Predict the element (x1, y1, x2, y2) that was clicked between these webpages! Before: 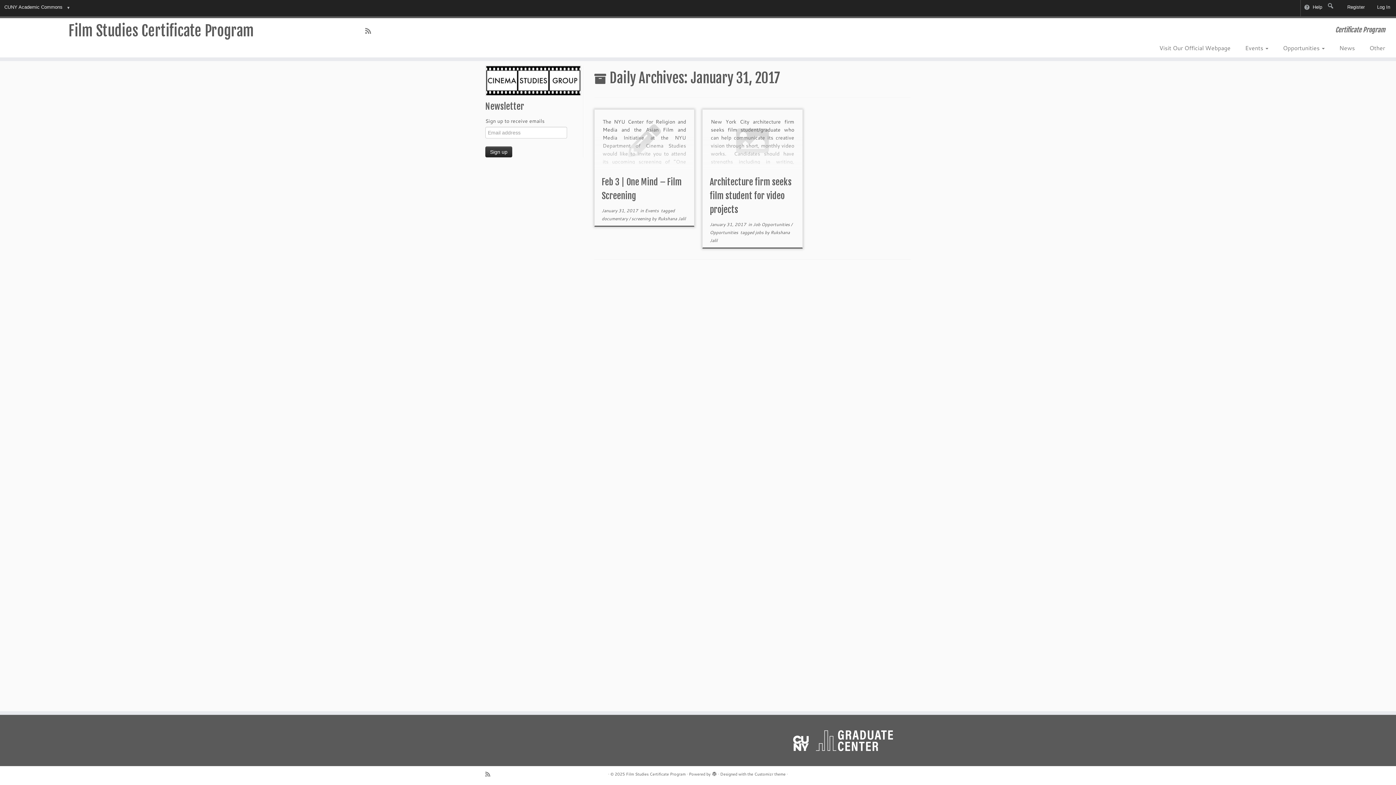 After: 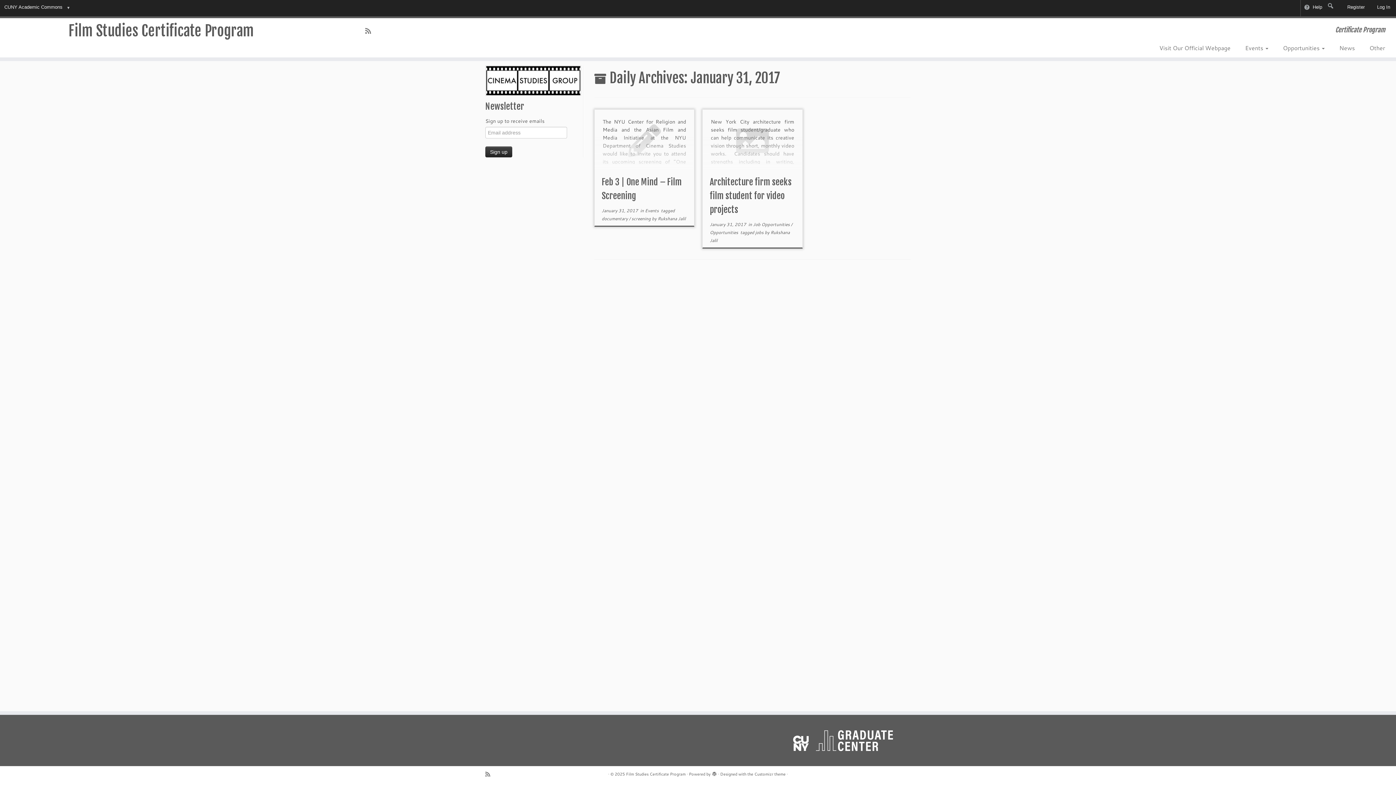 Action: label: January 31, 2017 bbox: (601, 207, 638, 213)